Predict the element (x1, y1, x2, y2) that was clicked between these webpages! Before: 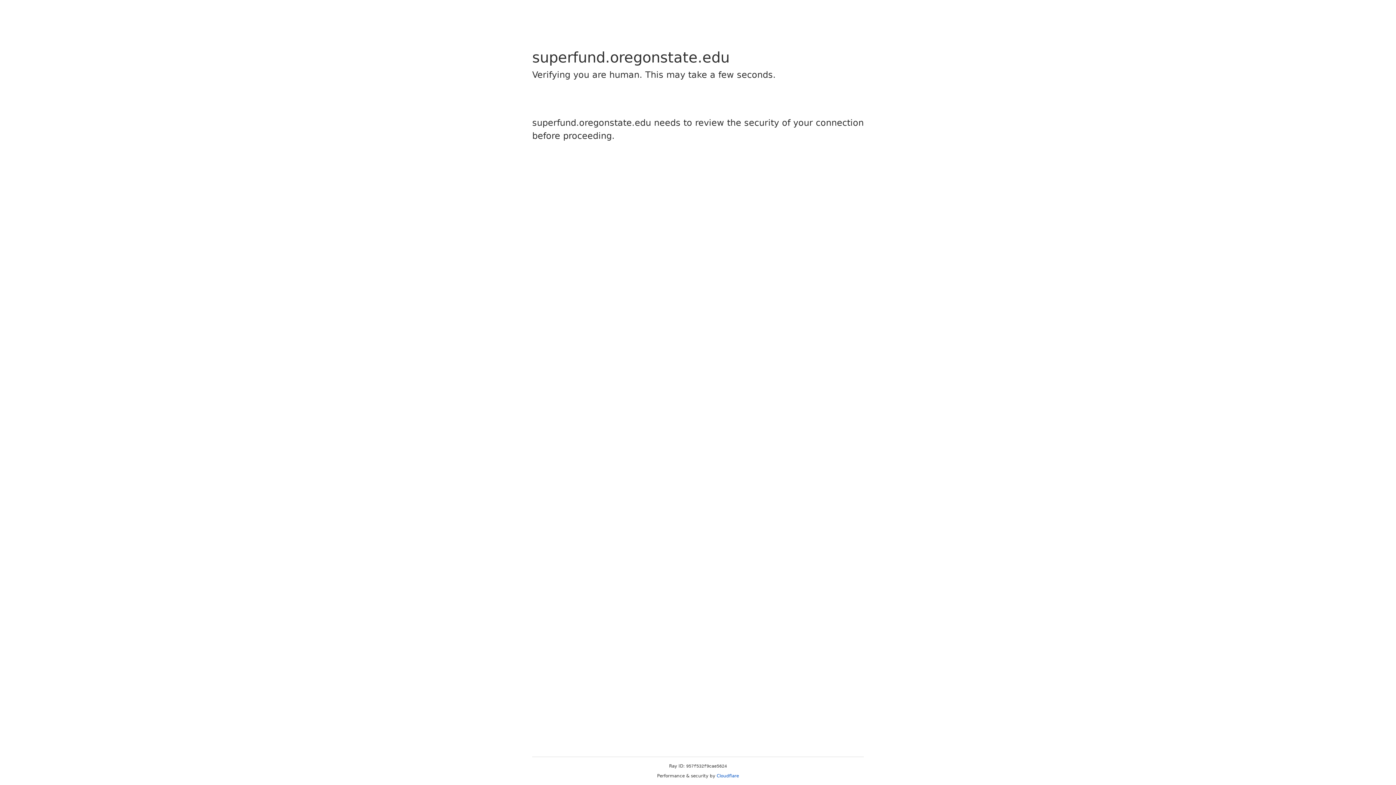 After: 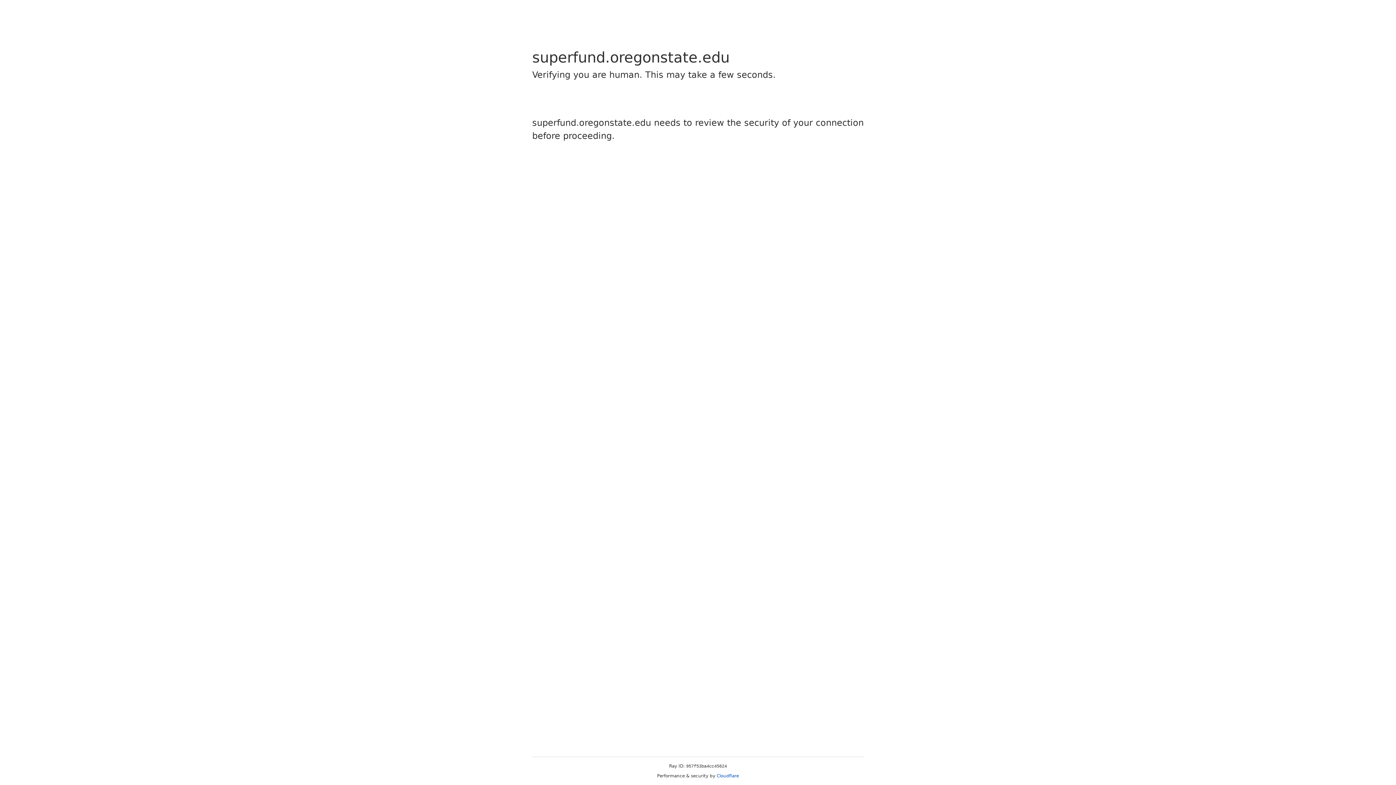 Action: bbox: (716, 773, 739, 778) label: Cloudflare